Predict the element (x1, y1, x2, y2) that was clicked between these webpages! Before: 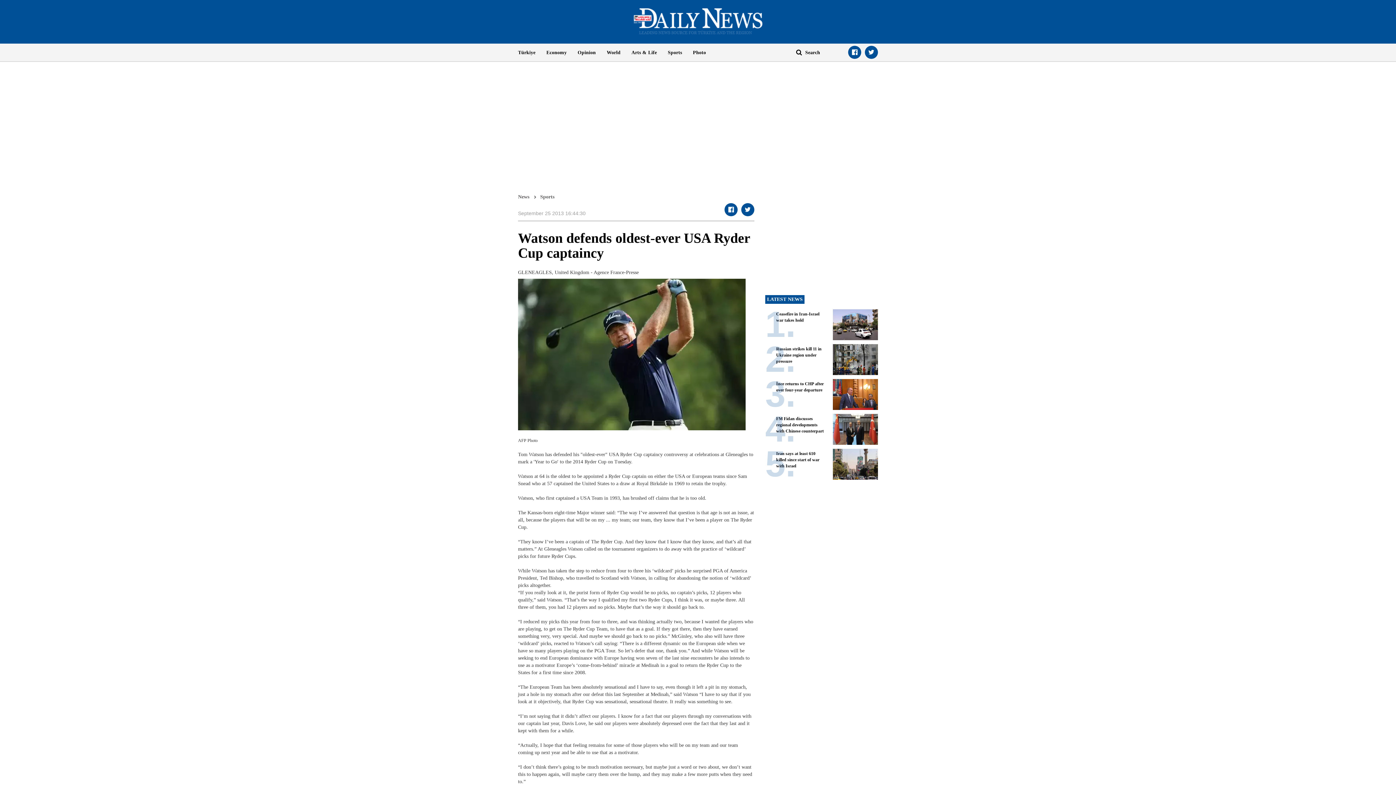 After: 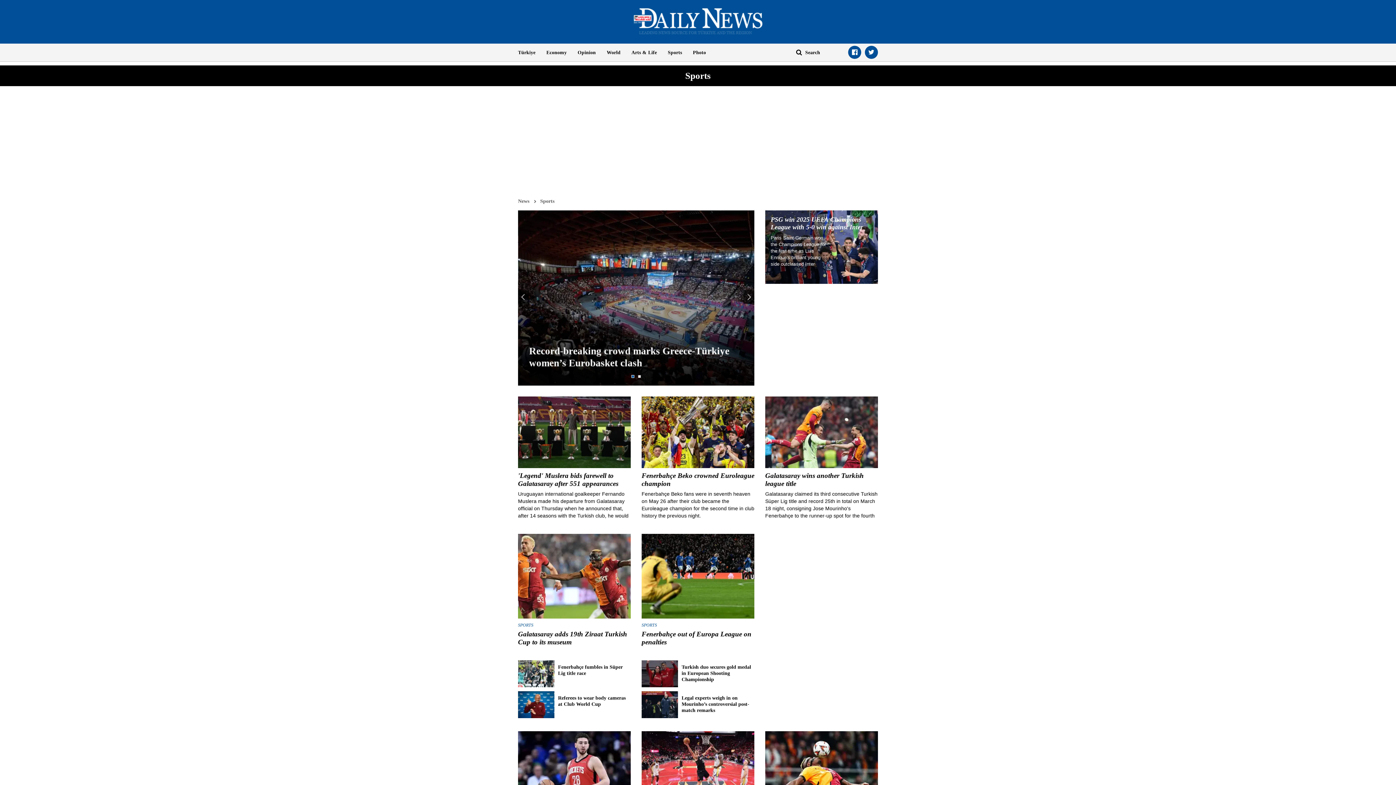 Action: bbox: (540, 194, 554, 199) label: Sports